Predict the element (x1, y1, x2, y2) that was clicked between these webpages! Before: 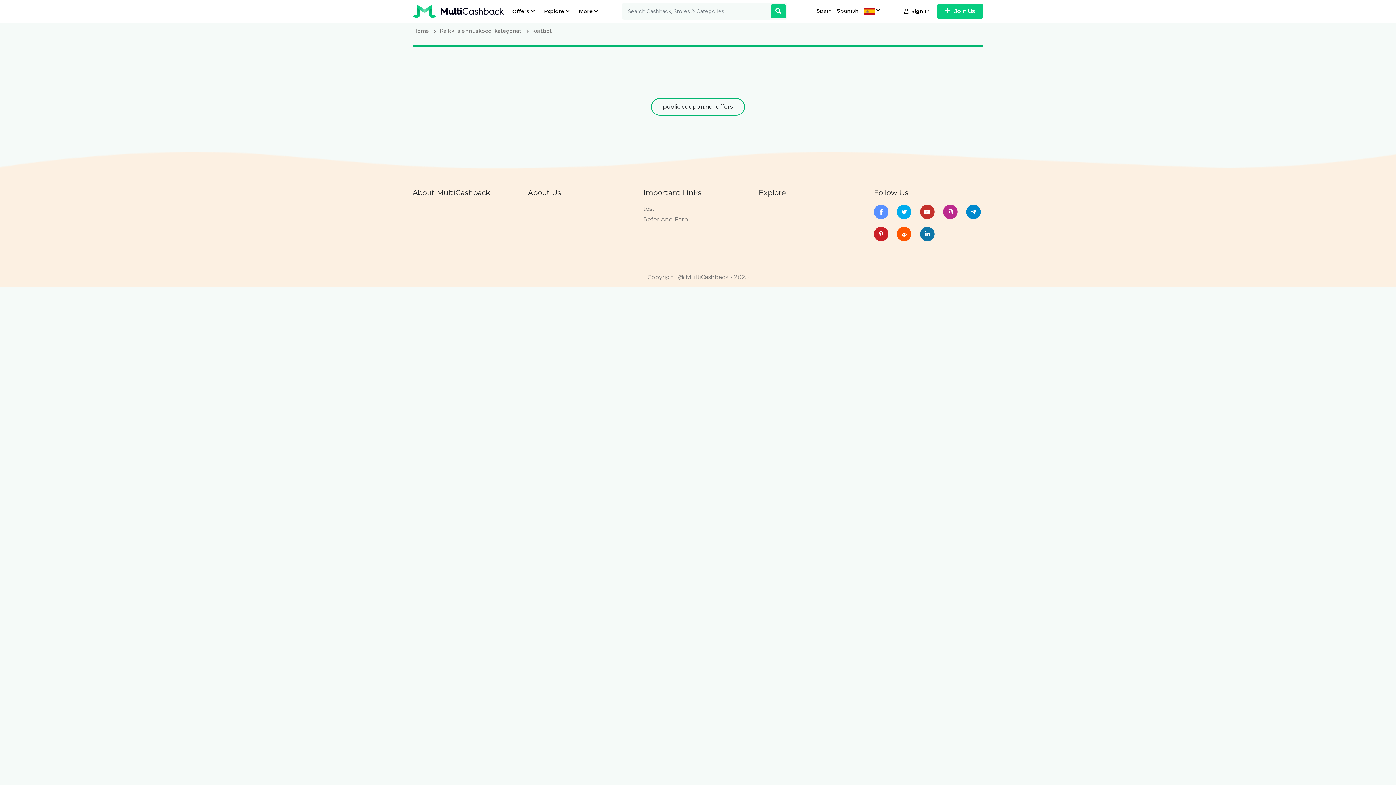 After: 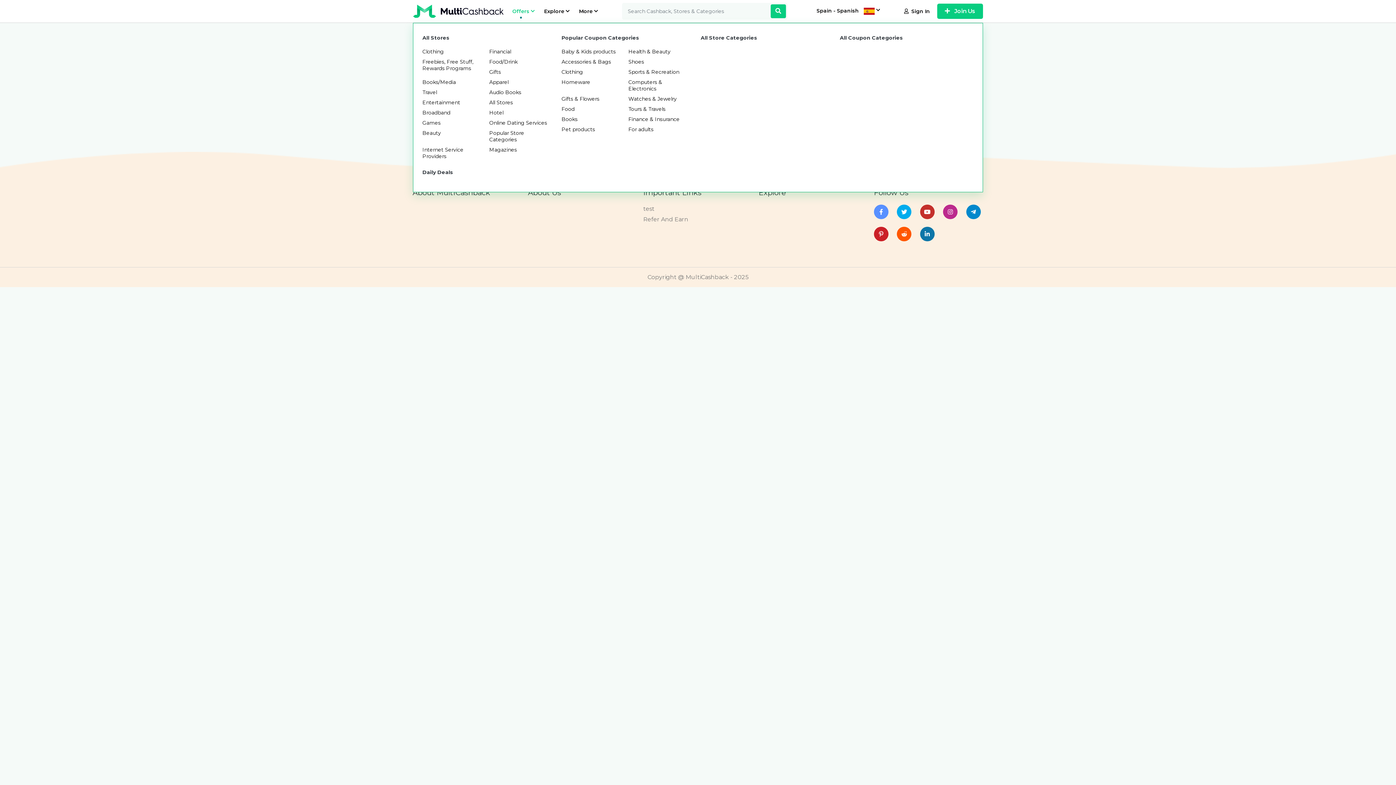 Action: bbox: (512, 7, 529, 23) label: Offers